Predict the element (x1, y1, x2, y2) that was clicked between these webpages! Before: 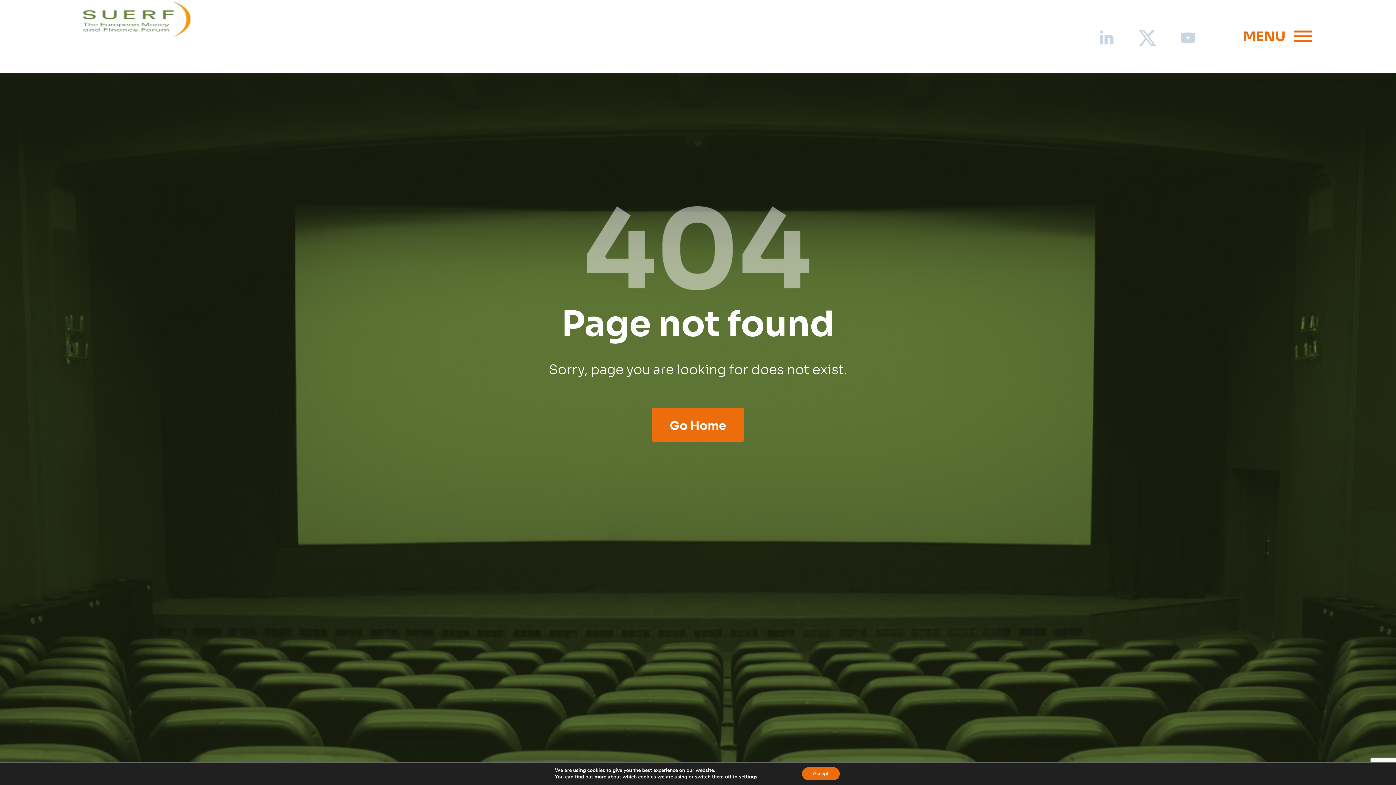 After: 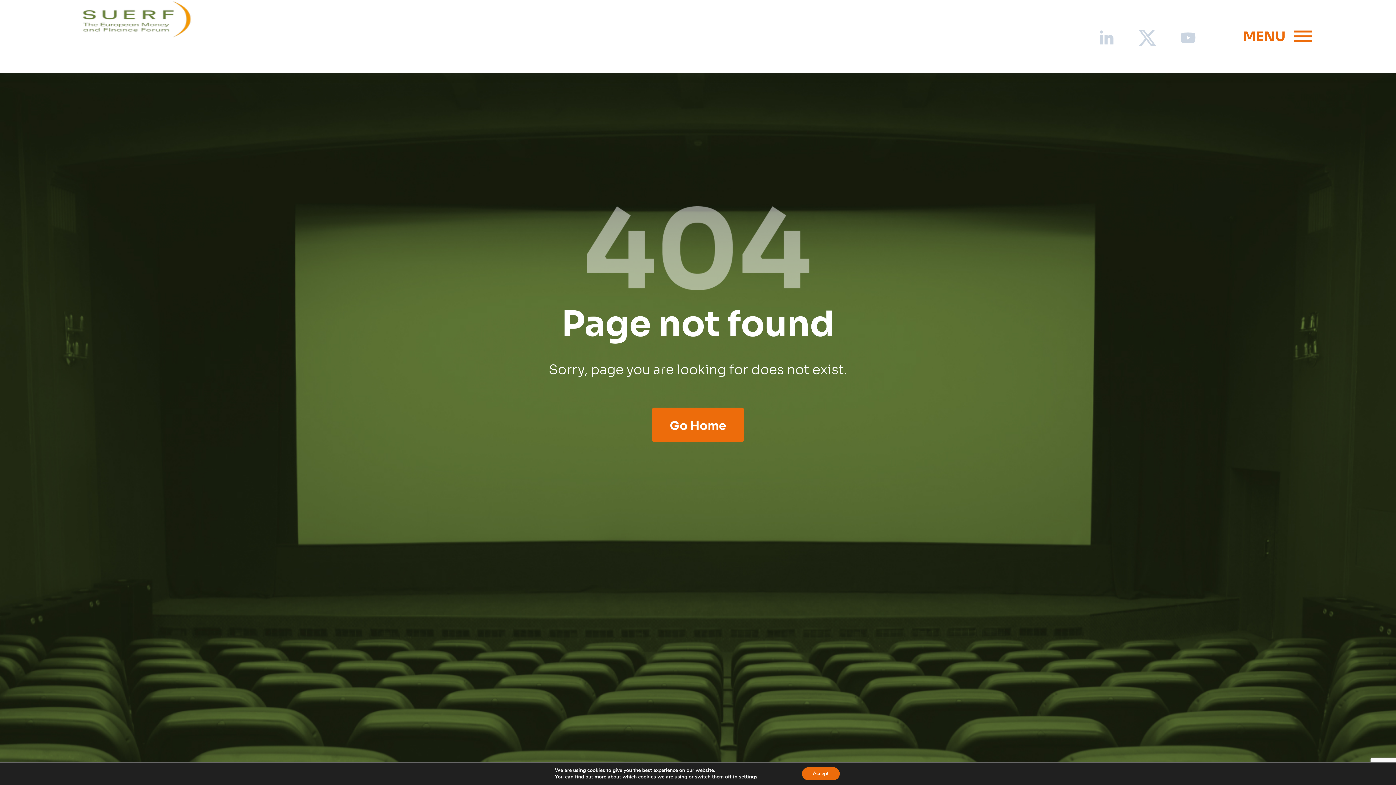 Action: bbox: (1179, 29, 1197, 47)